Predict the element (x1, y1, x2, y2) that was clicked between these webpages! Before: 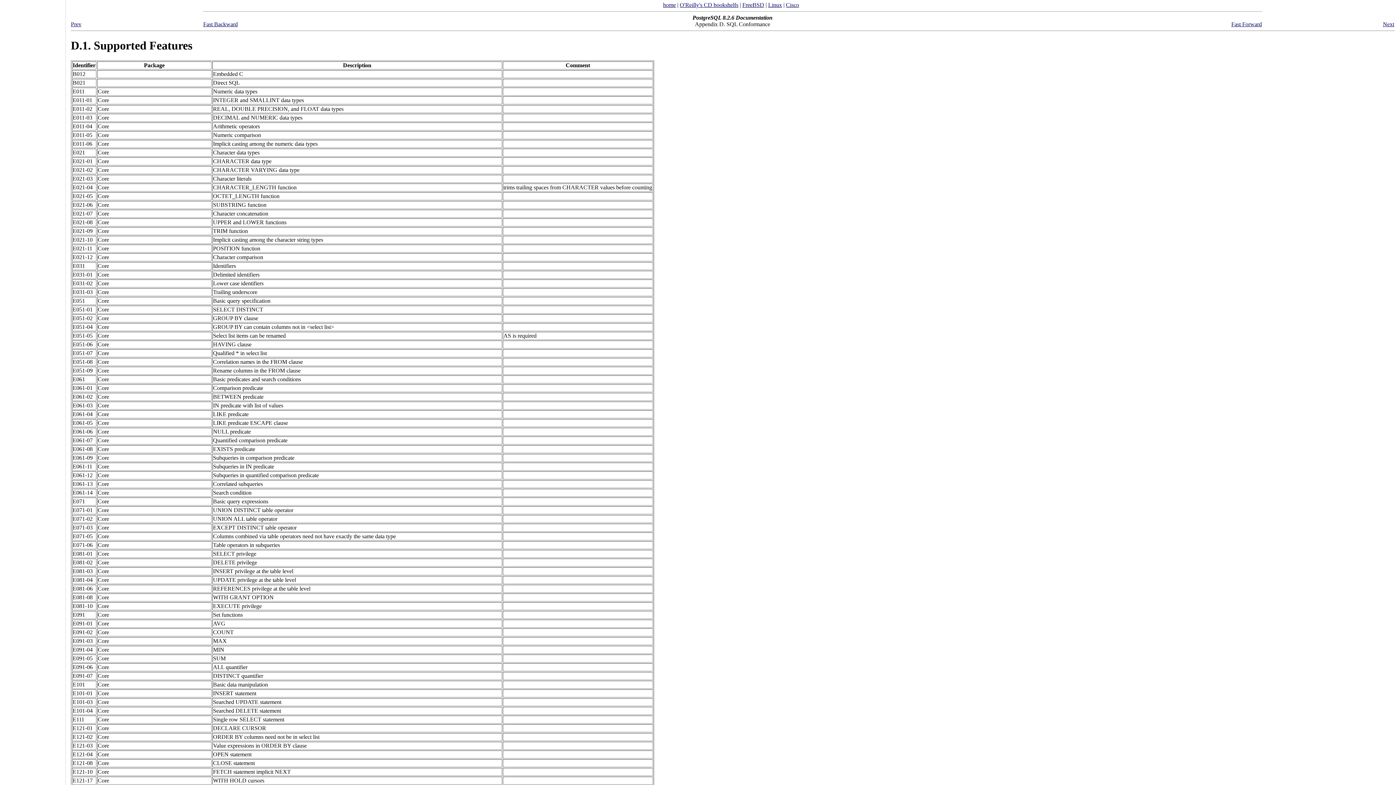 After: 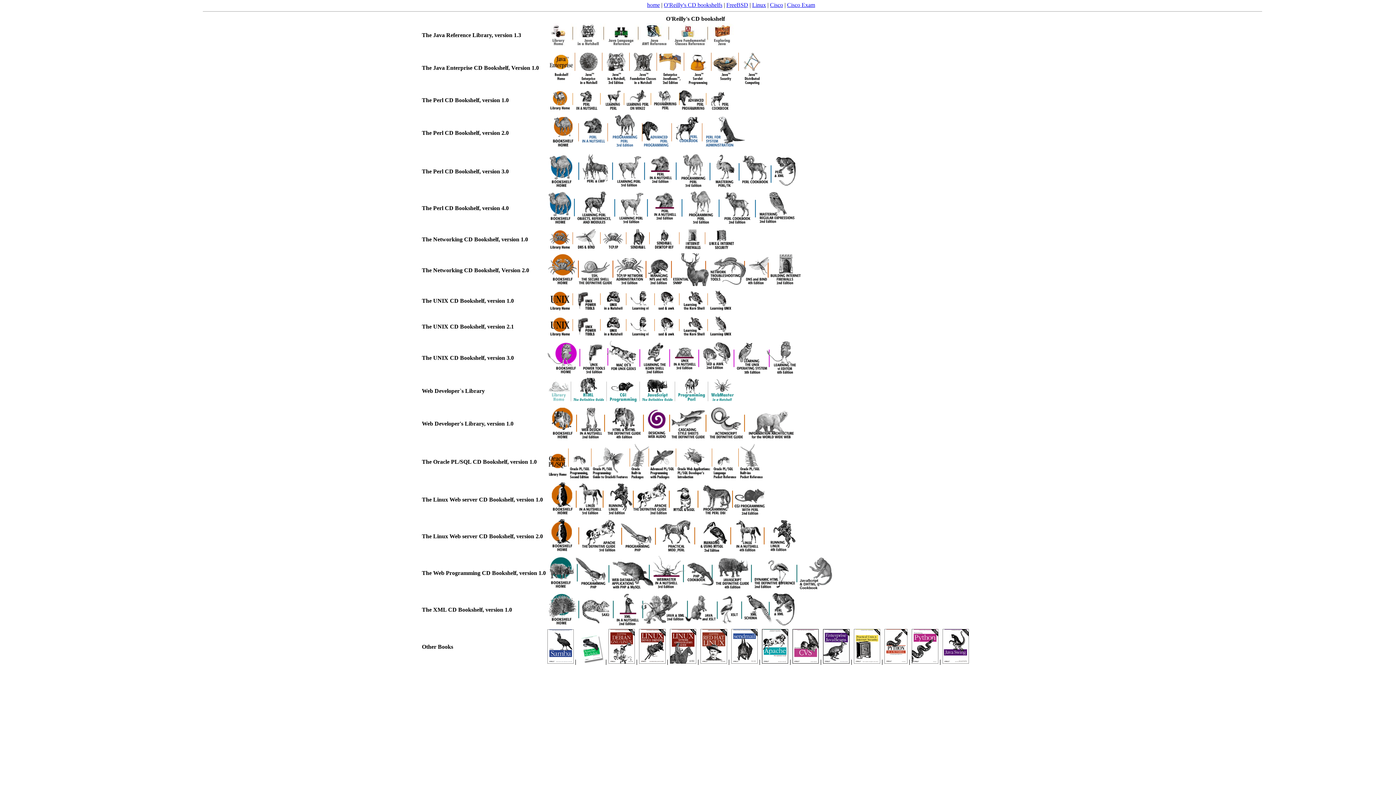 Action: bbox: (680, 1, 738, 8) label: O'Reilly's CD bookshelfs